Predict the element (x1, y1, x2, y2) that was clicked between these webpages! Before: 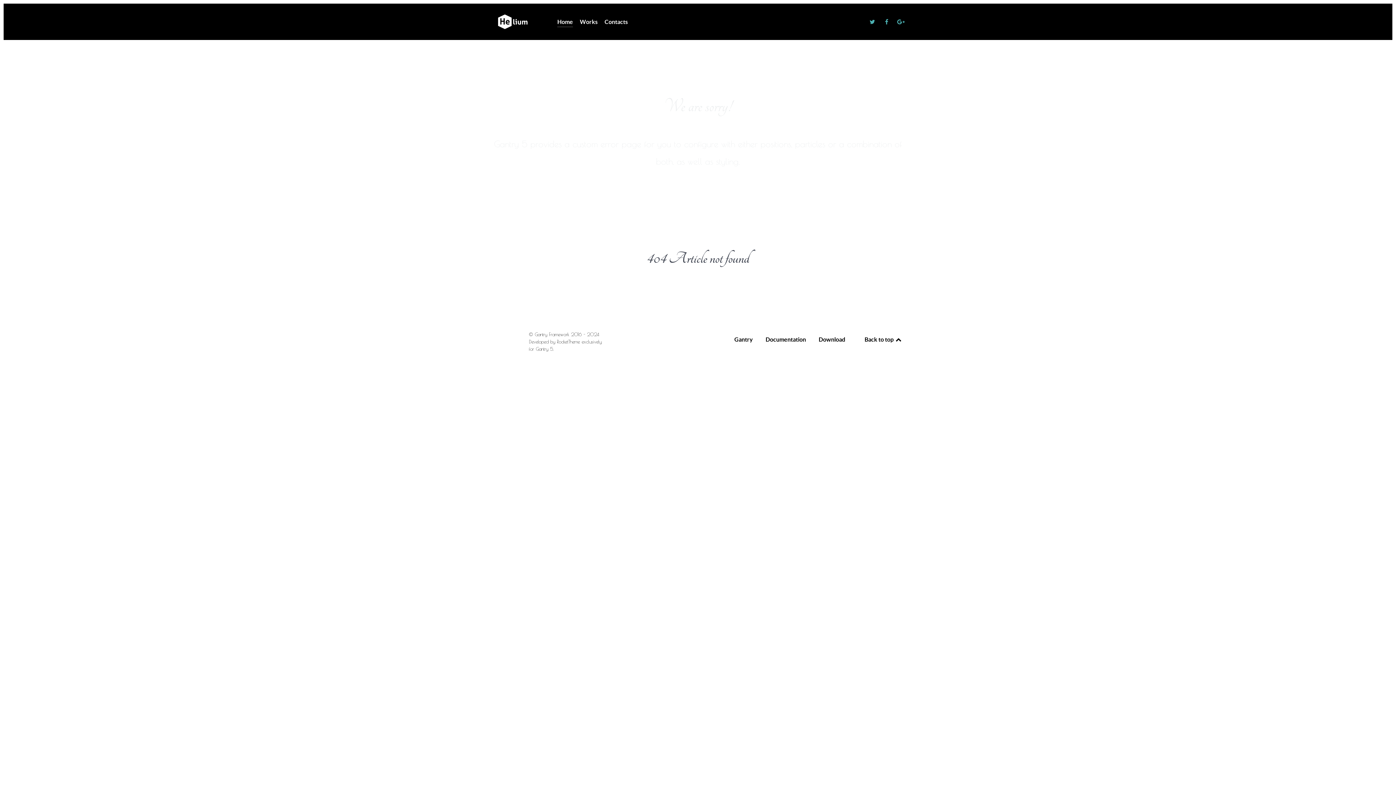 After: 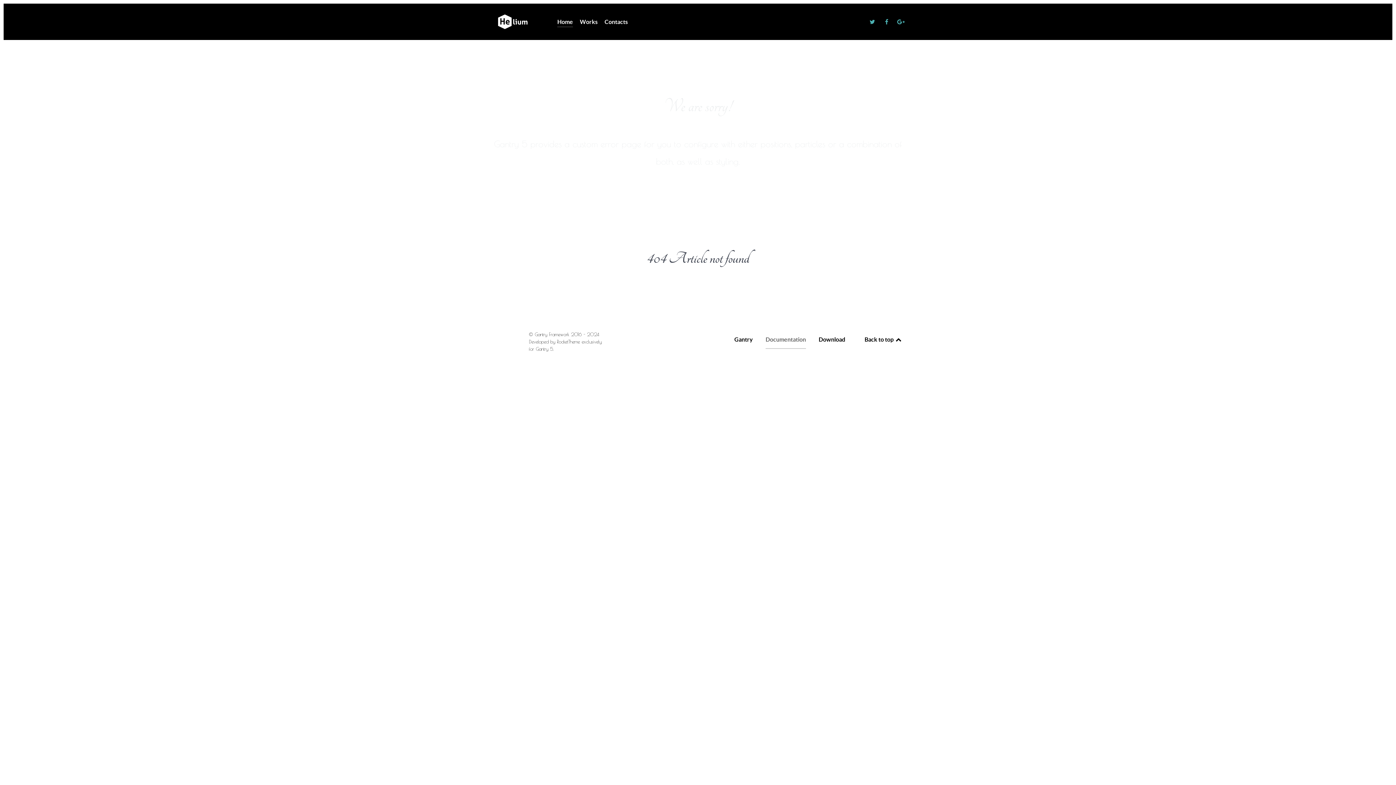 Action: label: Documentation bbox: (765, 333, 806, 348)